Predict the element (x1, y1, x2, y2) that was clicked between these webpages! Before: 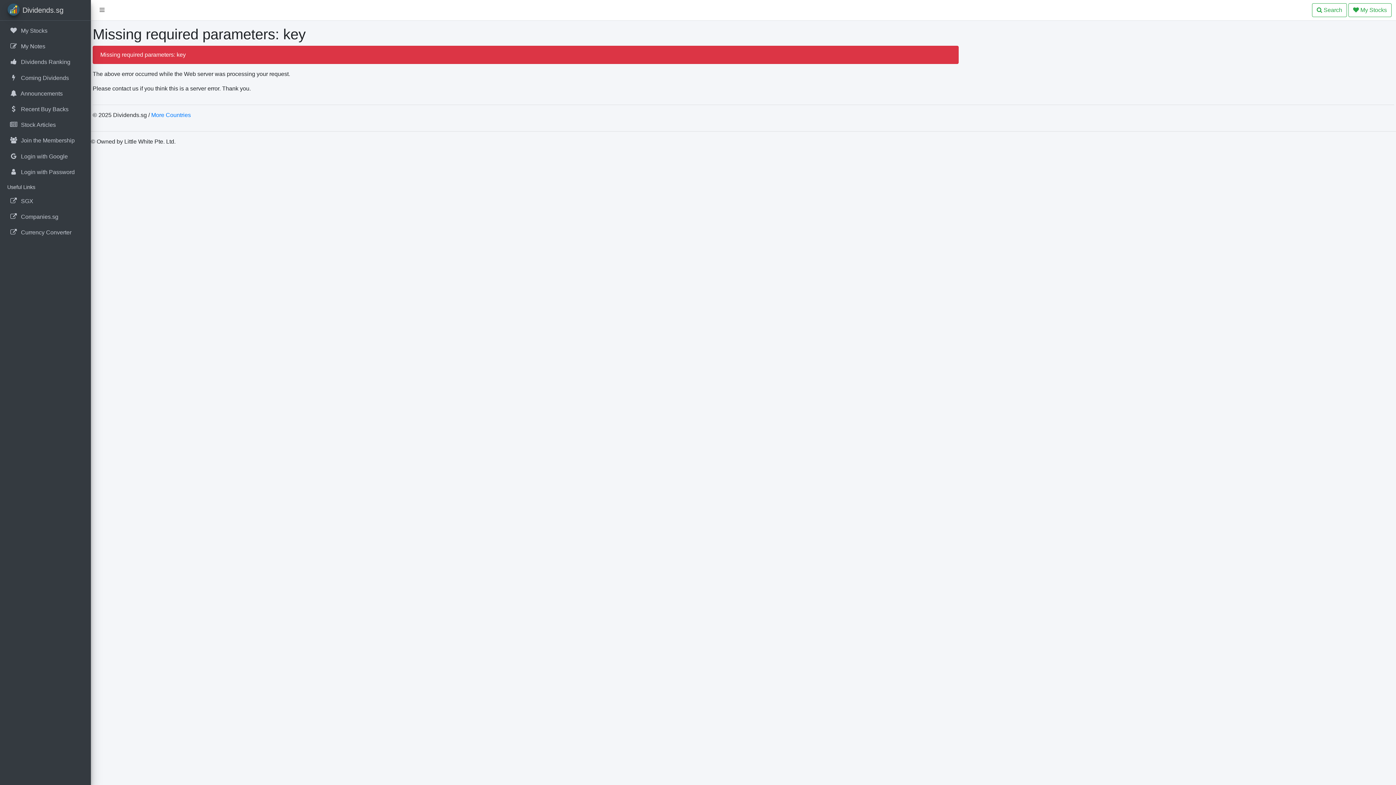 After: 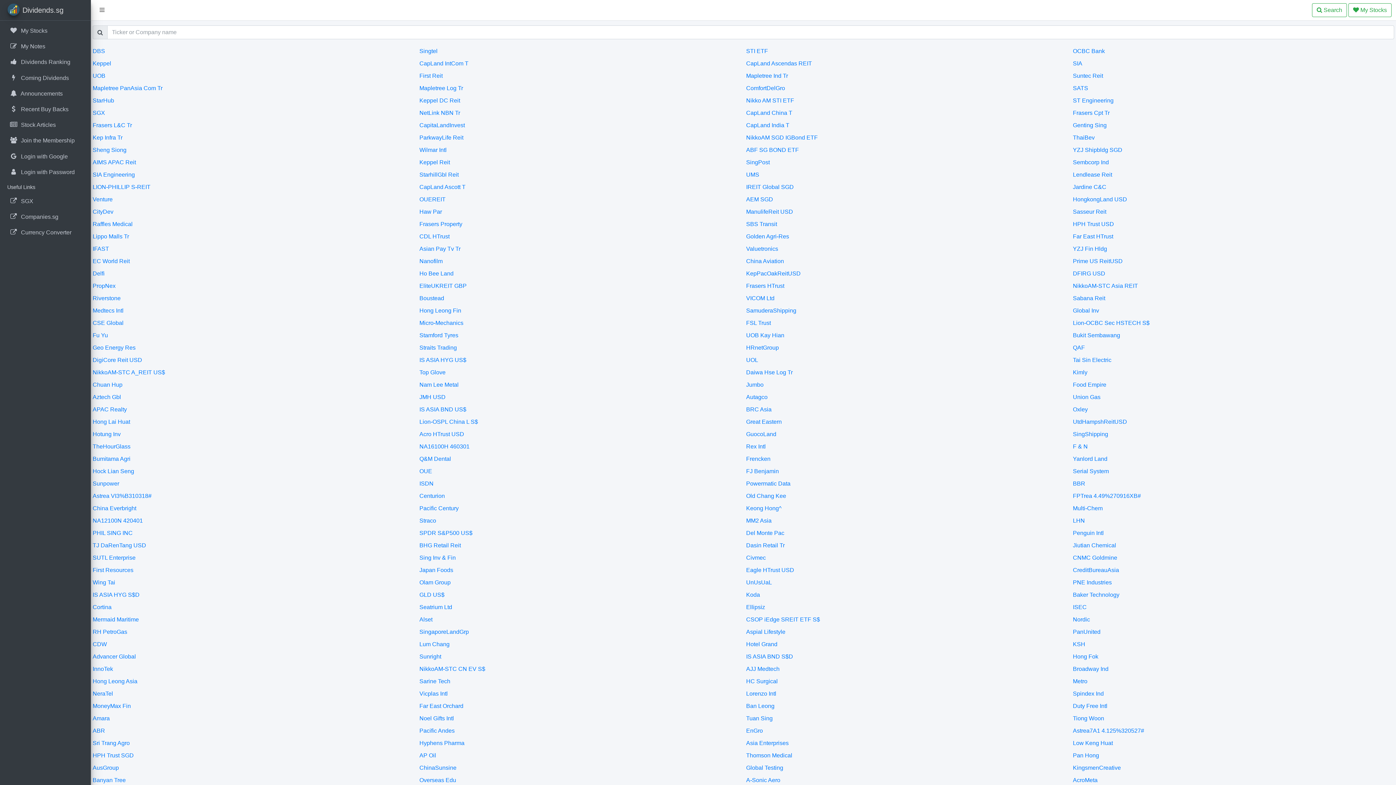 Action: label:  Search bbox: (1312, 3, 1347, 17)